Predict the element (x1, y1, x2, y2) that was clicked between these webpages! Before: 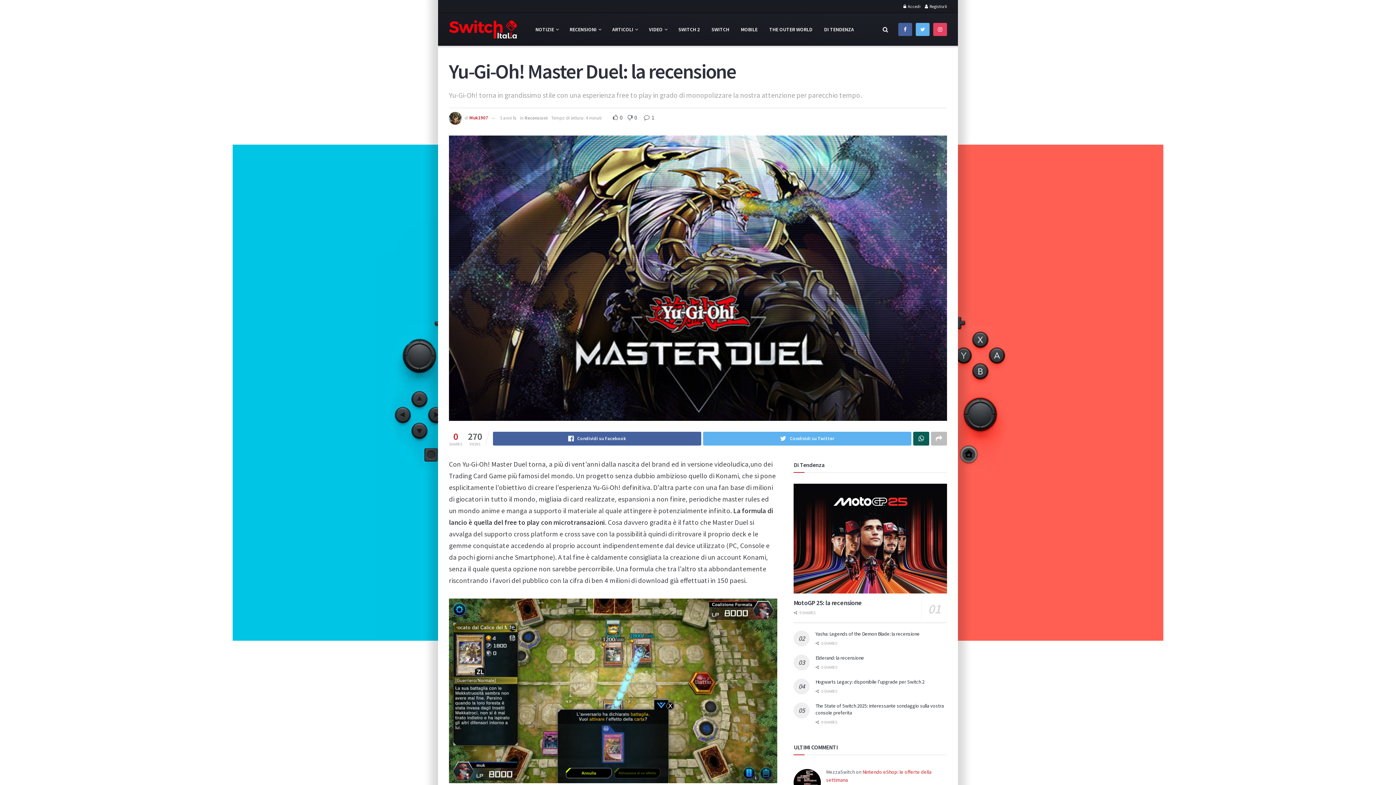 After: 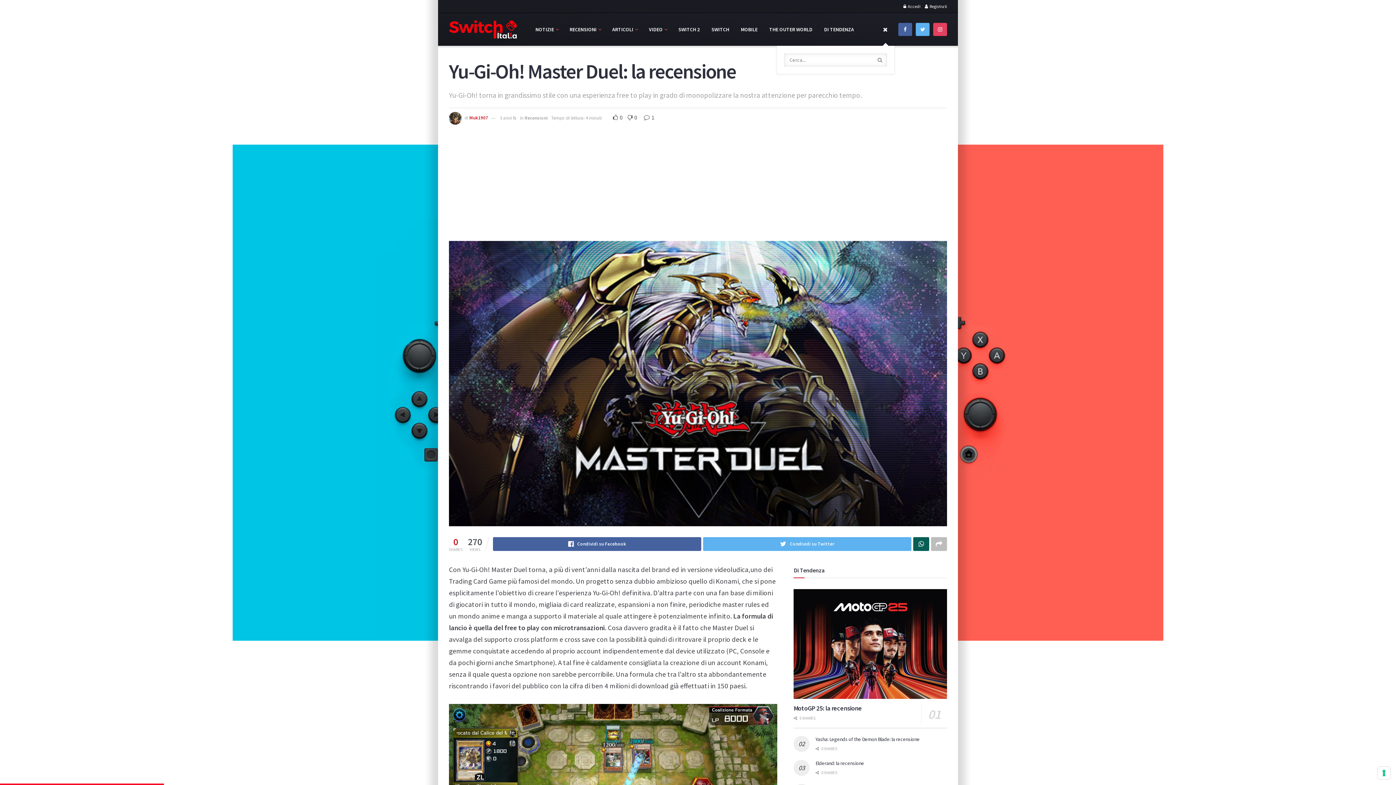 Action: bbox: (882, 13, 888, 45)